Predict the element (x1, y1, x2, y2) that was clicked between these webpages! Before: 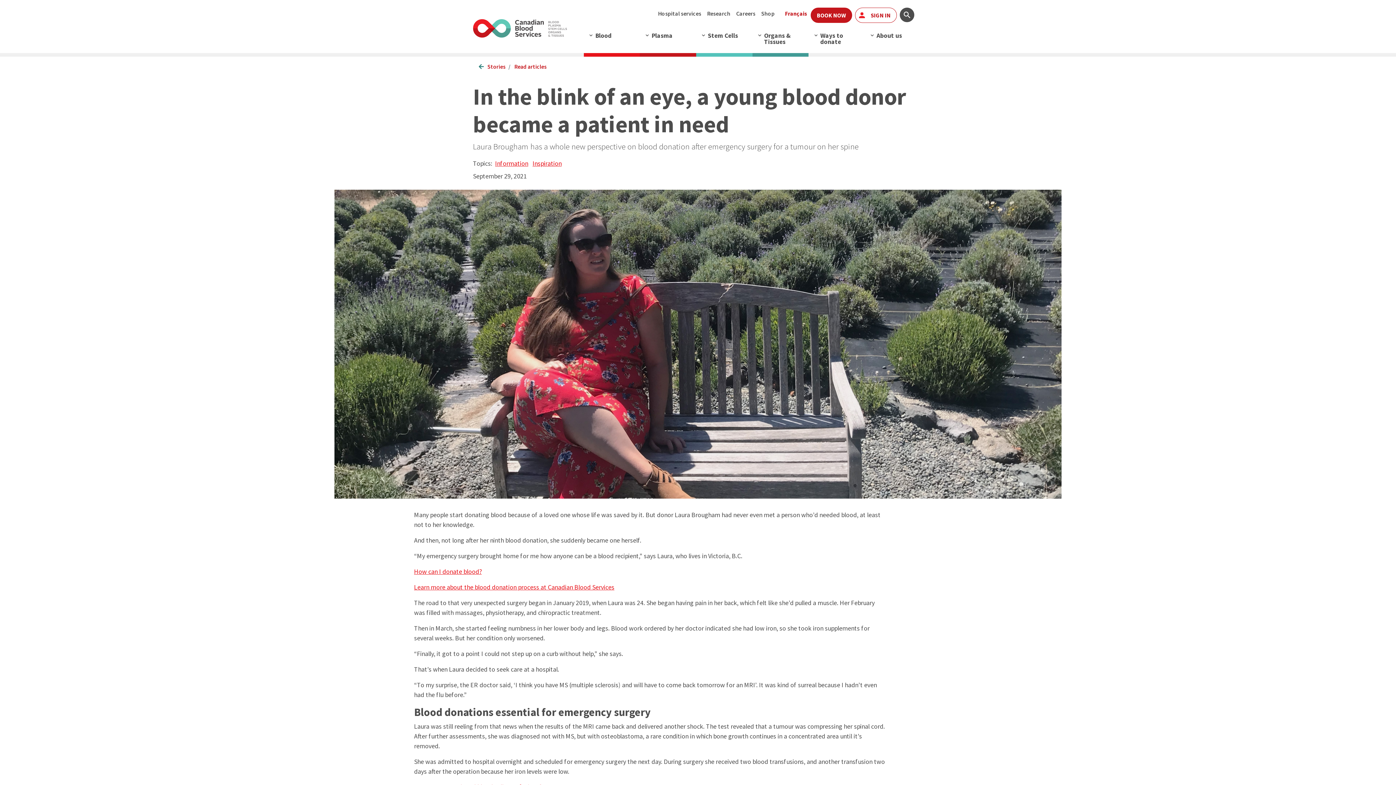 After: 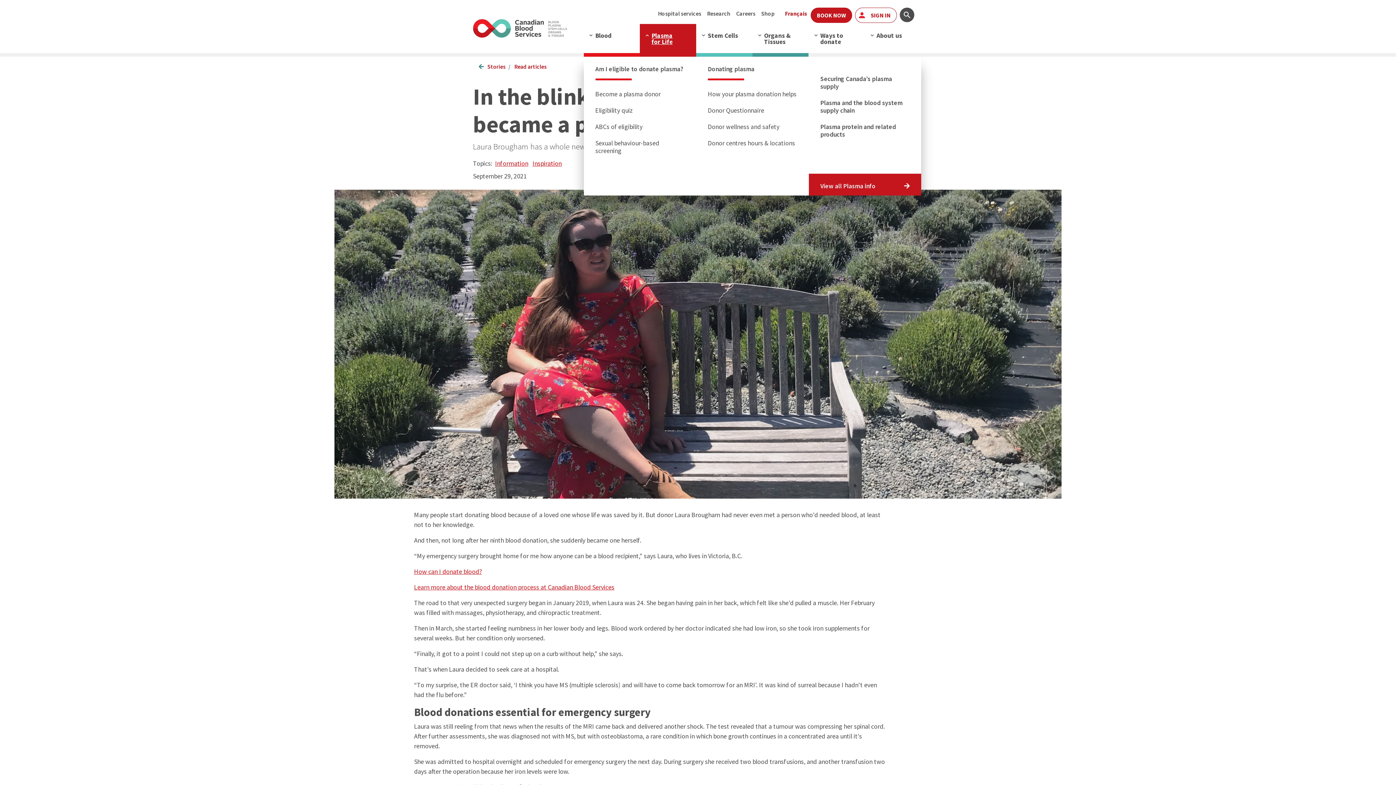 Action: label: Plasma menu bbox: (640, 24, 696, 56)